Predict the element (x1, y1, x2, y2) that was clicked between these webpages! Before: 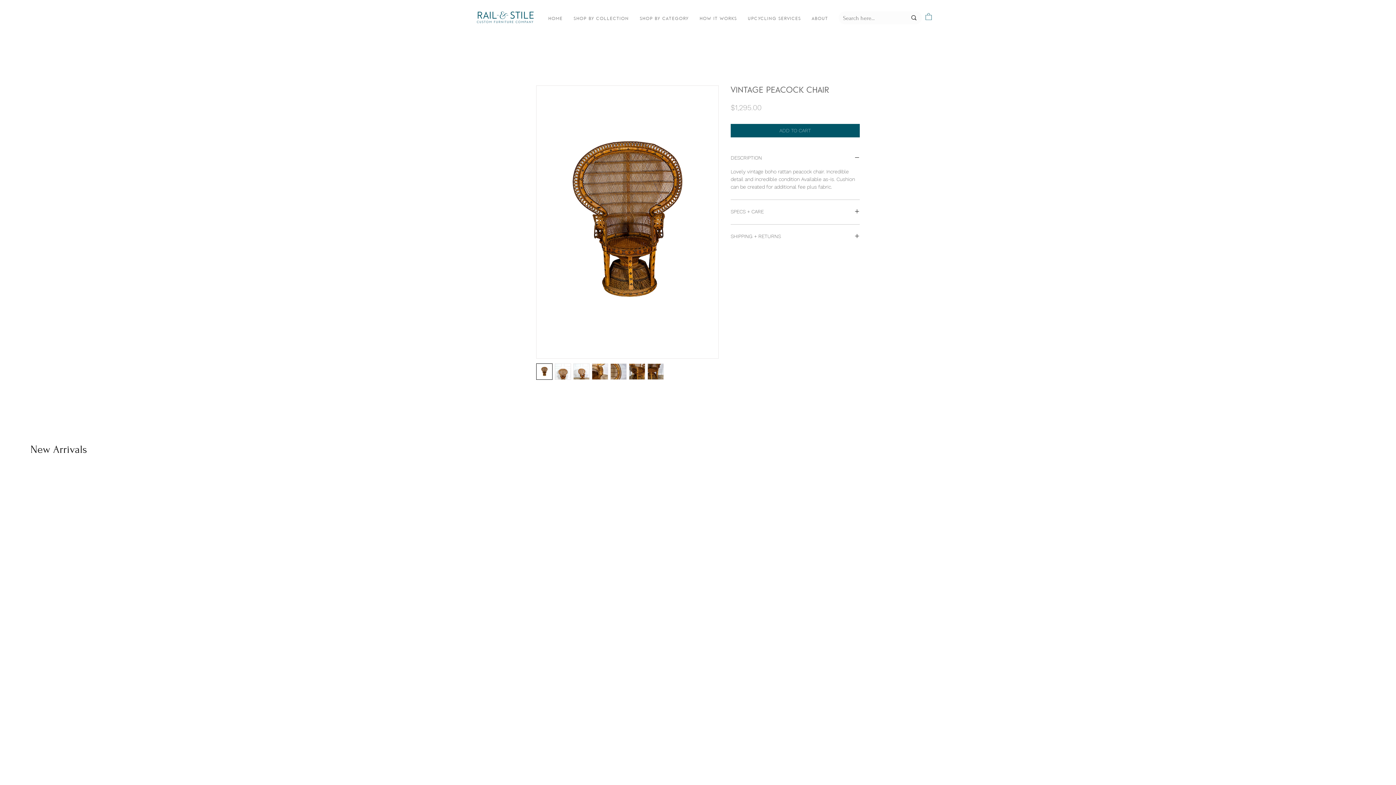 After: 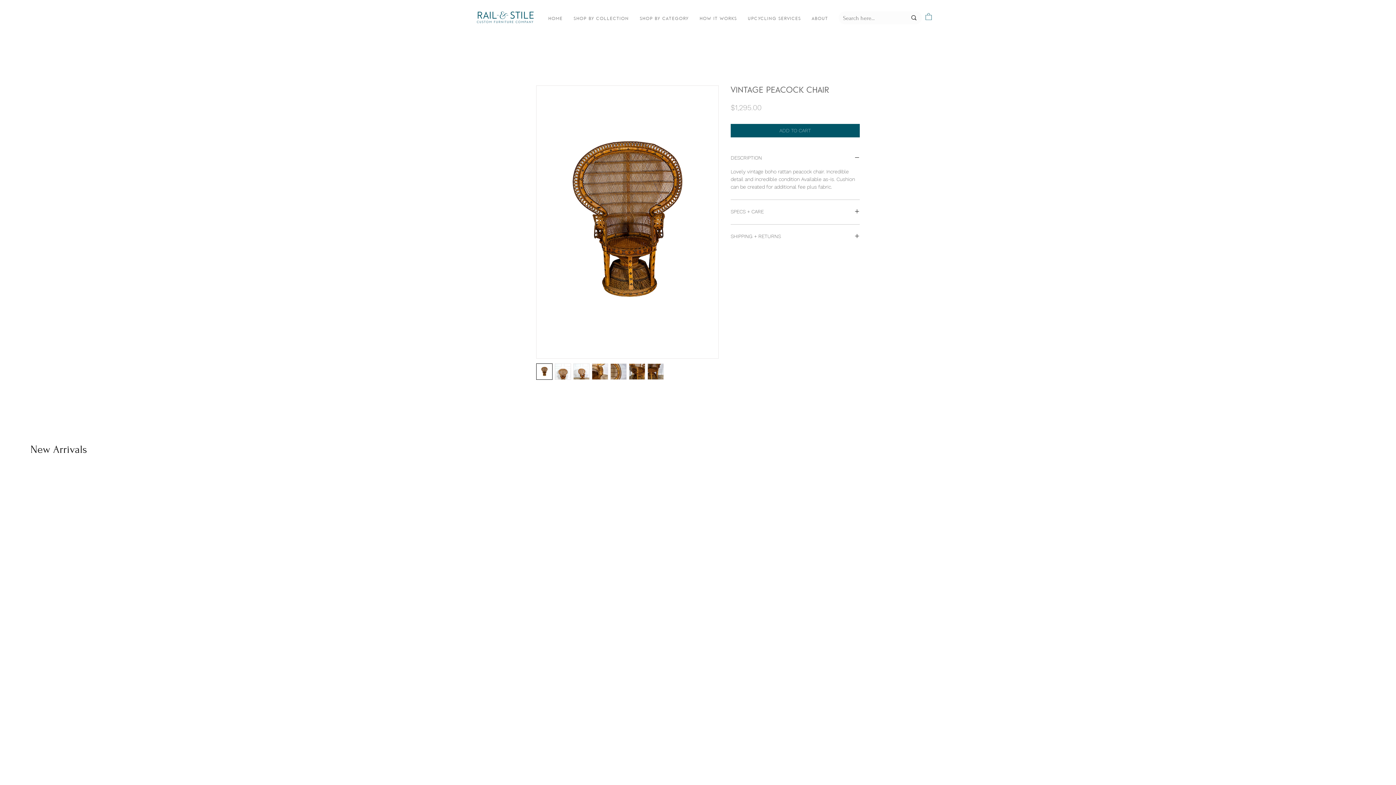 Action: bbox: (629, 363, 645, 380)